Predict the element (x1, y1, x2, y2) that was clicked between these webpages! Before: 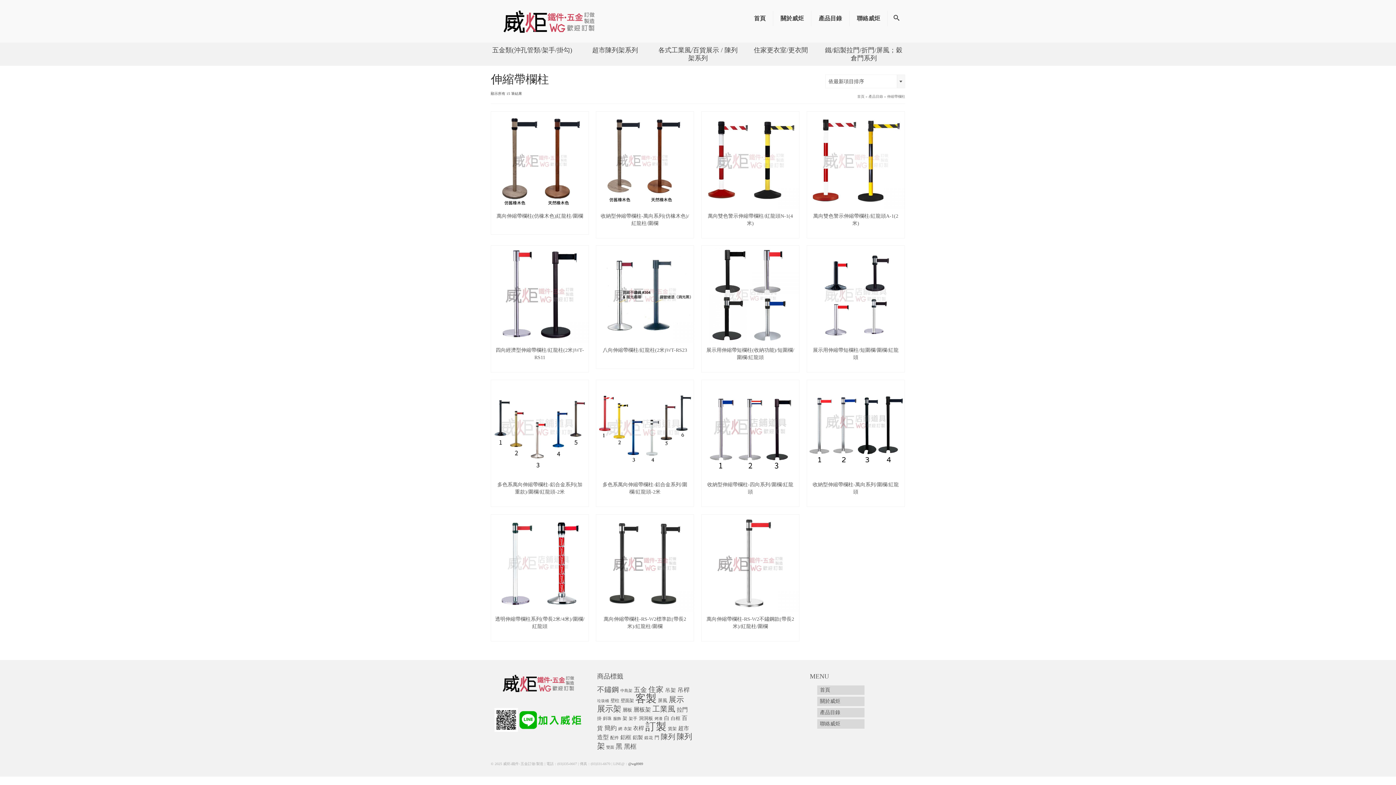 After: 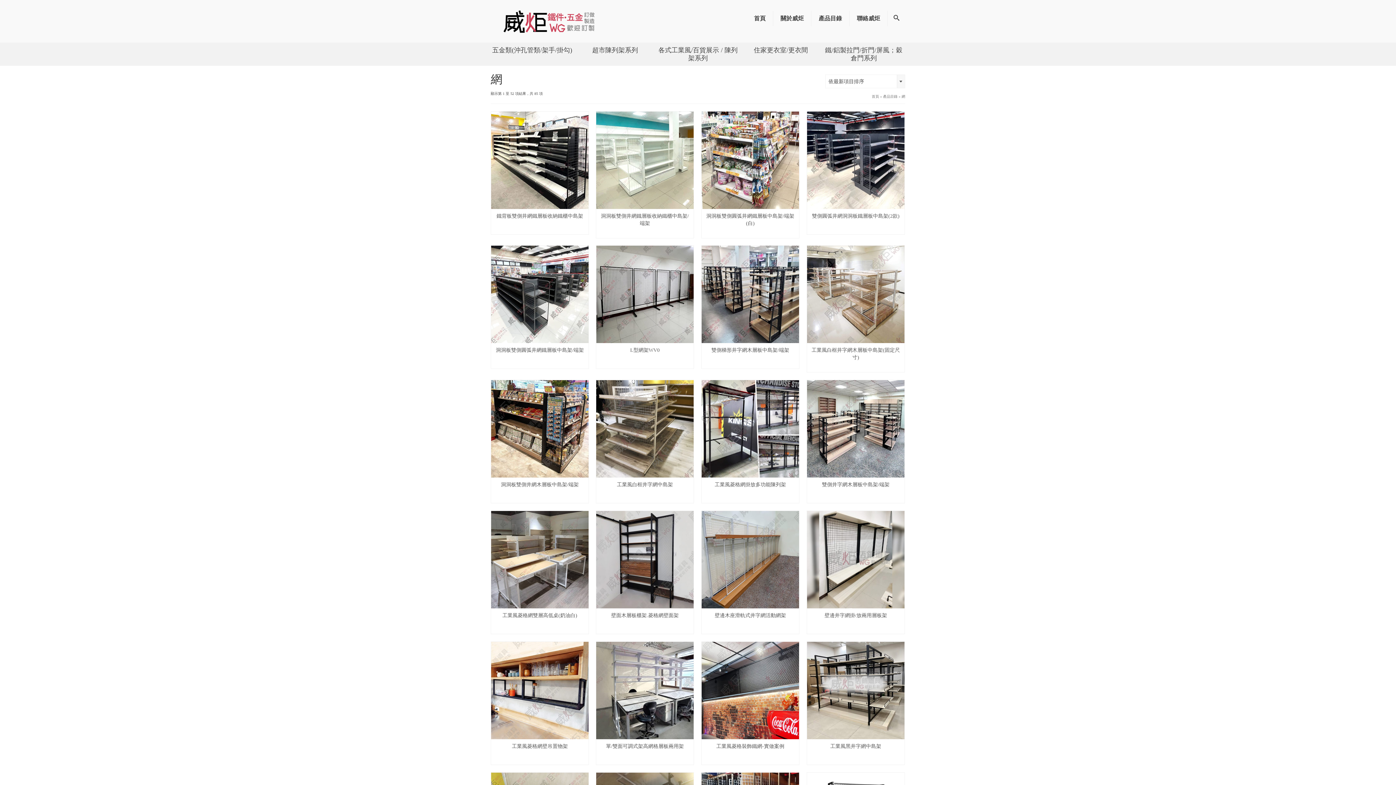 Action: label: 網 (85 項商品) bbox: (618, 726, 622, 731)